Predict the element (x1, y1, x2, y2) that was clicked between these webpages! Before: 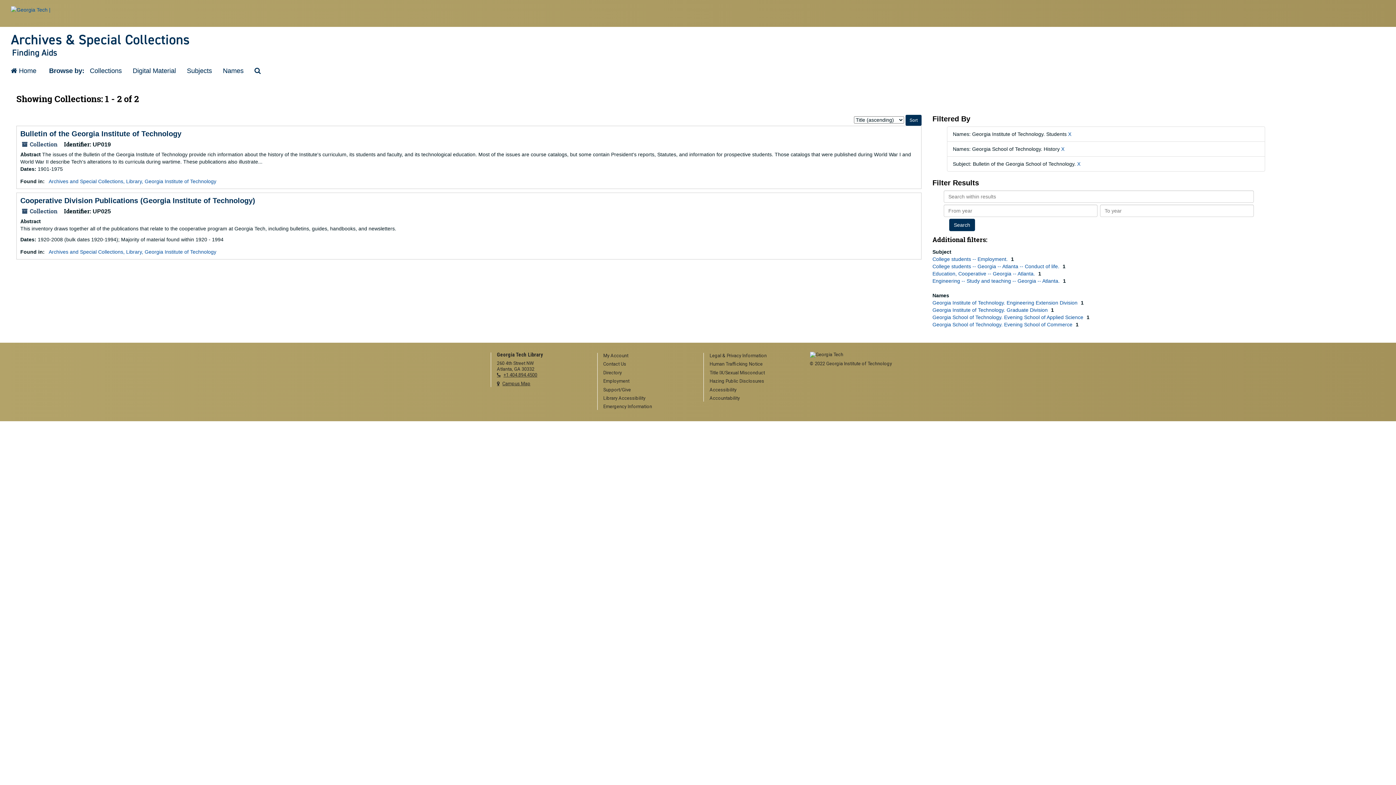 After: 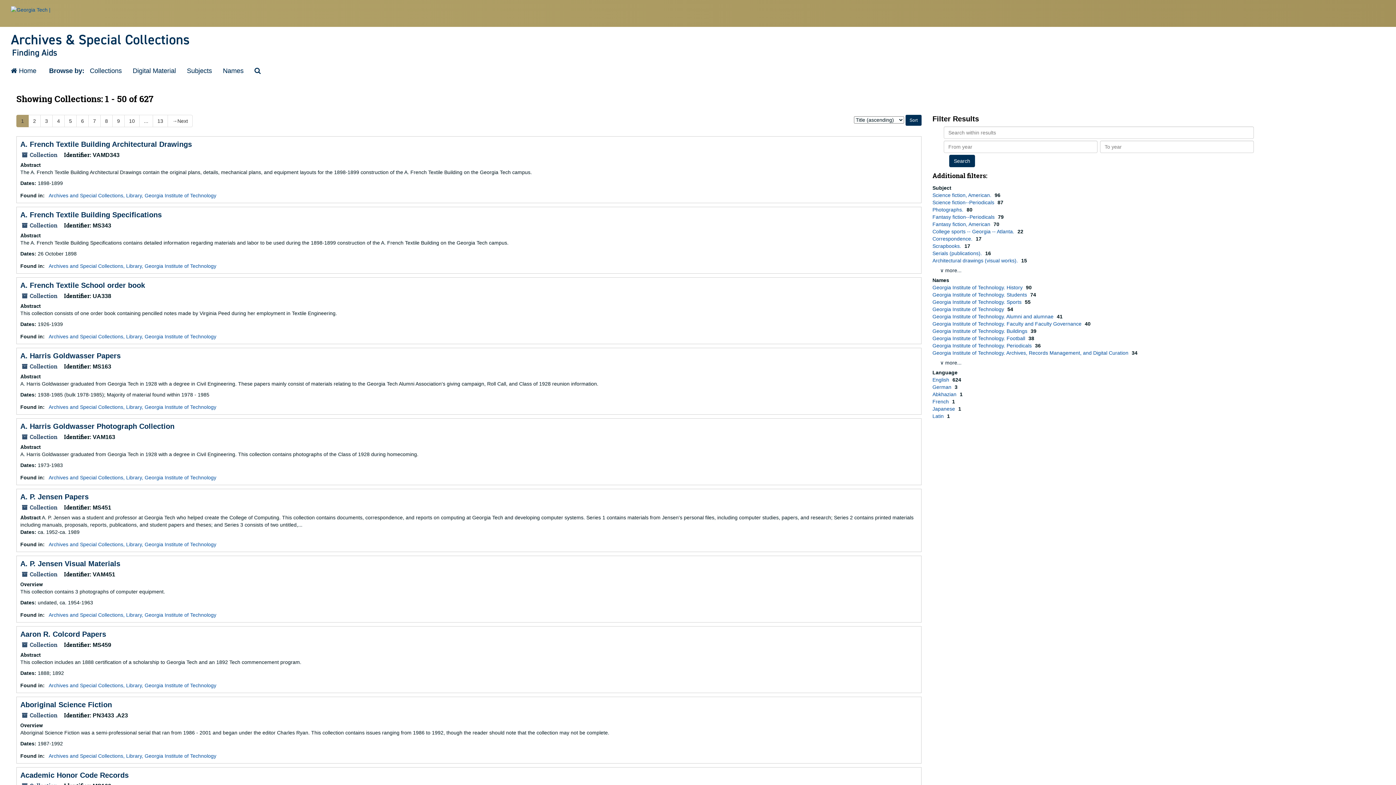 Action: bbox: (84, 61, 127, 80) label: Collections